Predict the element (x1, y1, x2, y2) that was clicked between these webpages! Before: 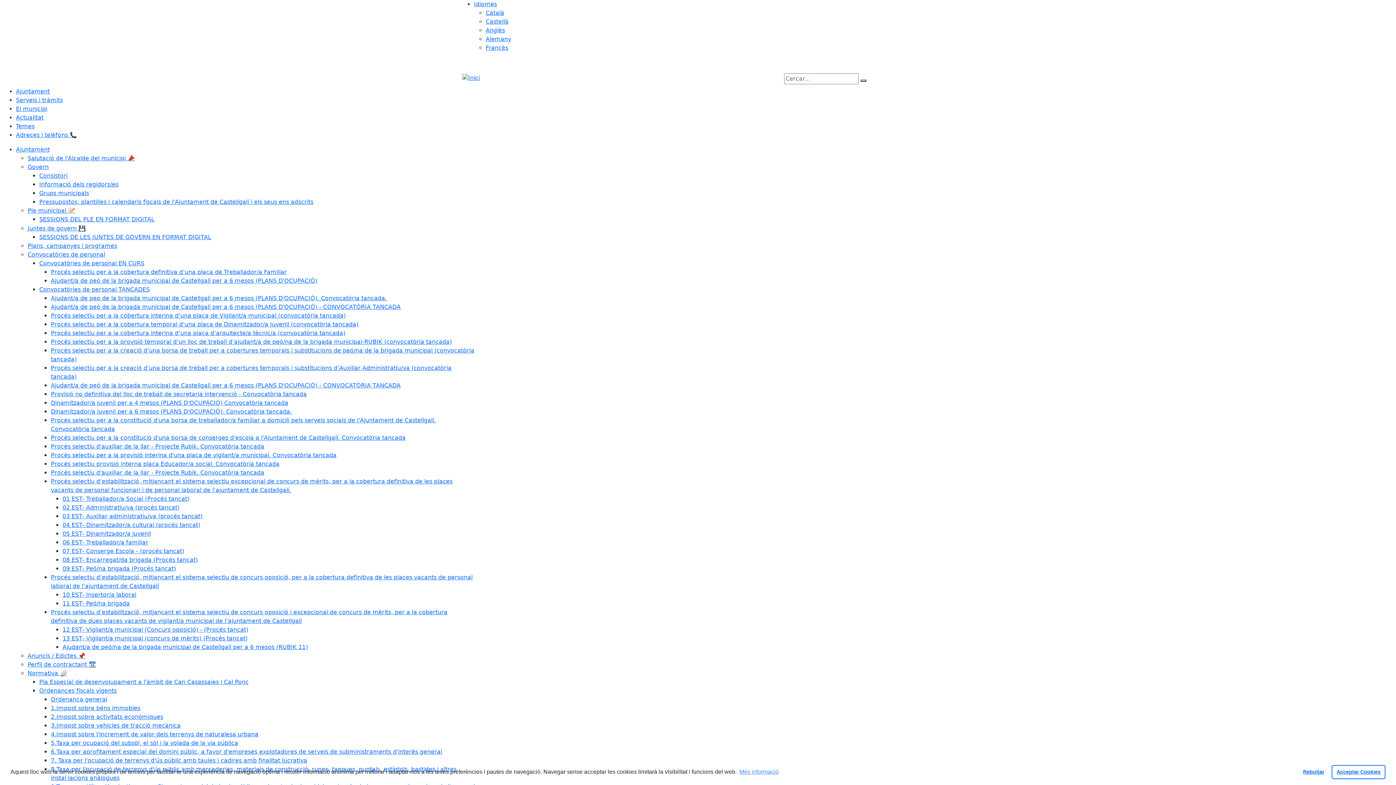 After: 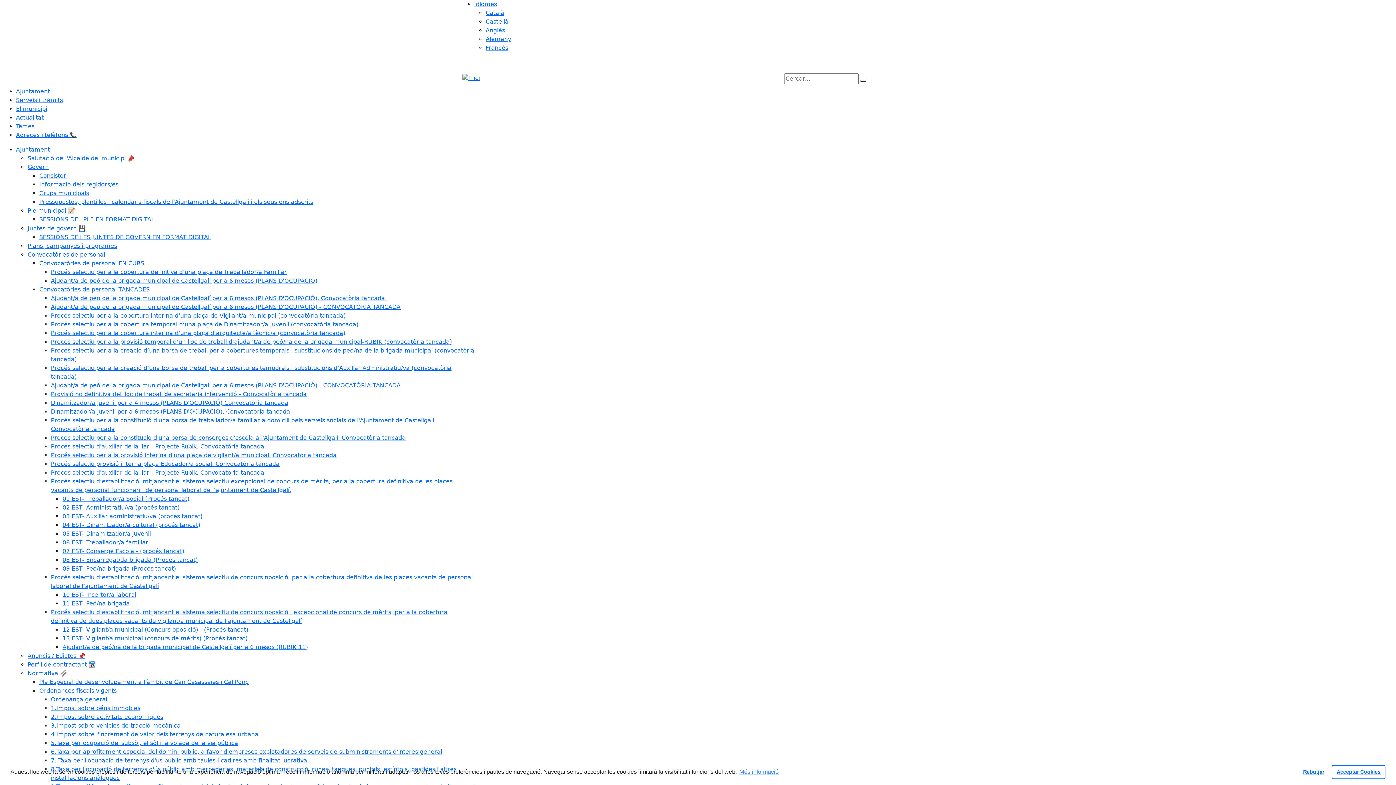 Action: label: Ordenances fiscals vigents bbox: (39, 687, 116, 694)